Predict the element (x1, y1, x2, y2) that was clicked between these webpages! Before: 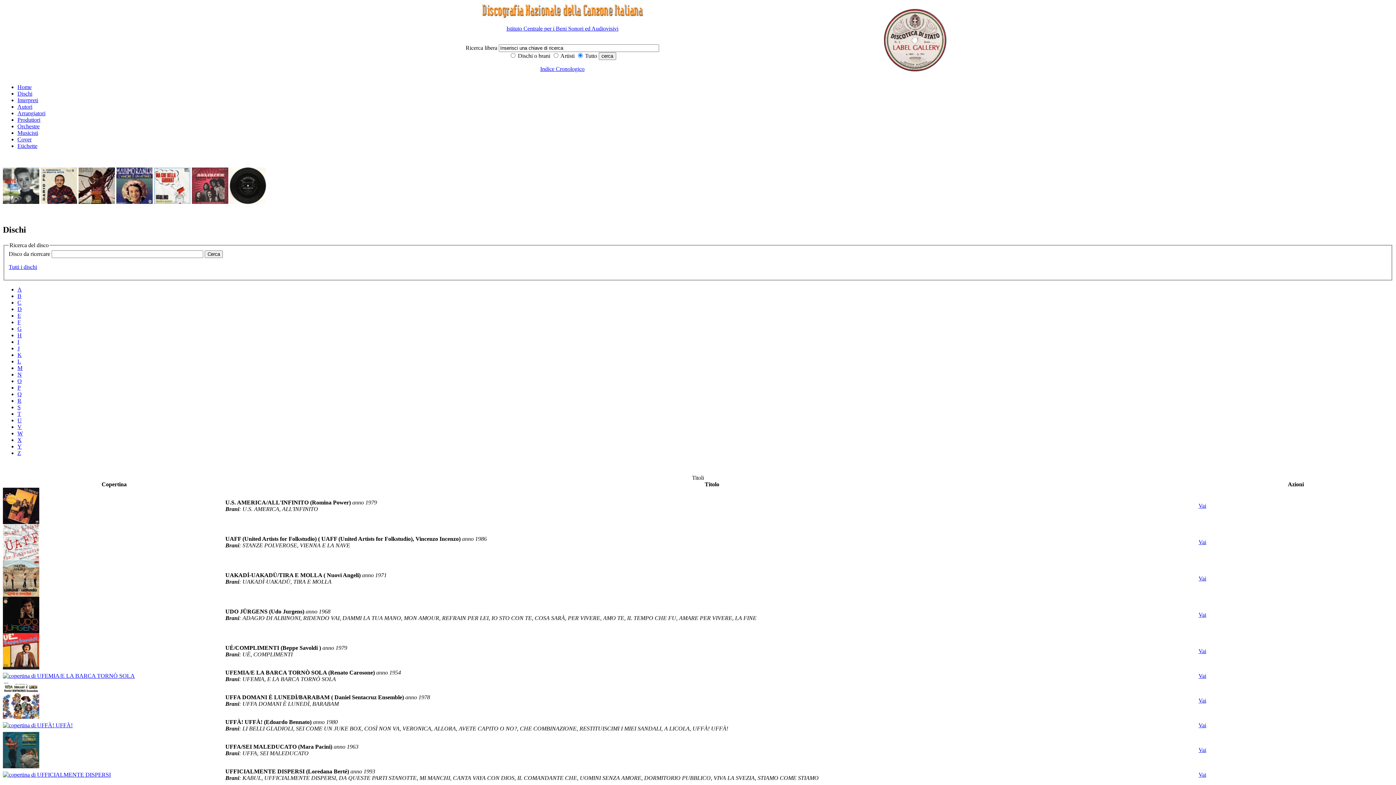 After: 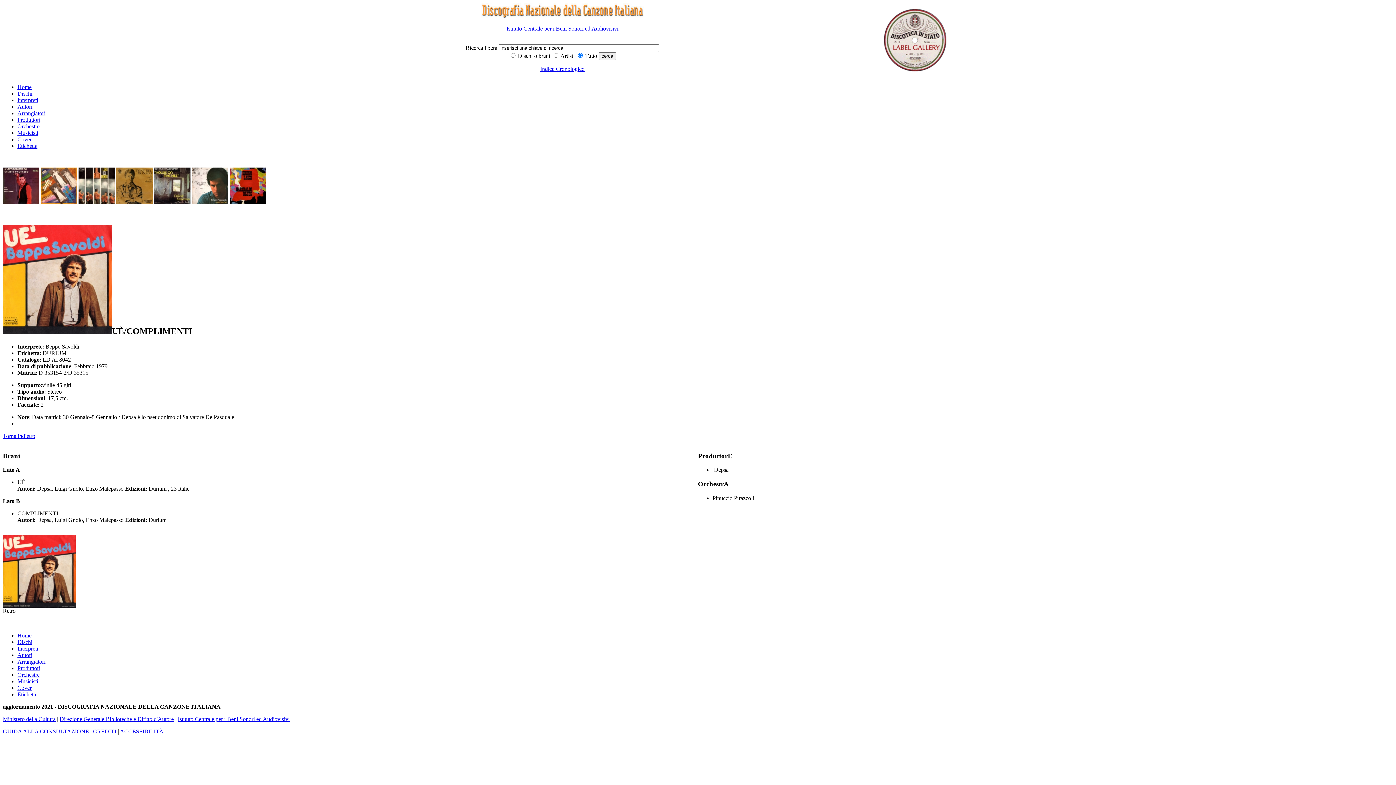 Action: bbox: (2, 664, 39, 671)